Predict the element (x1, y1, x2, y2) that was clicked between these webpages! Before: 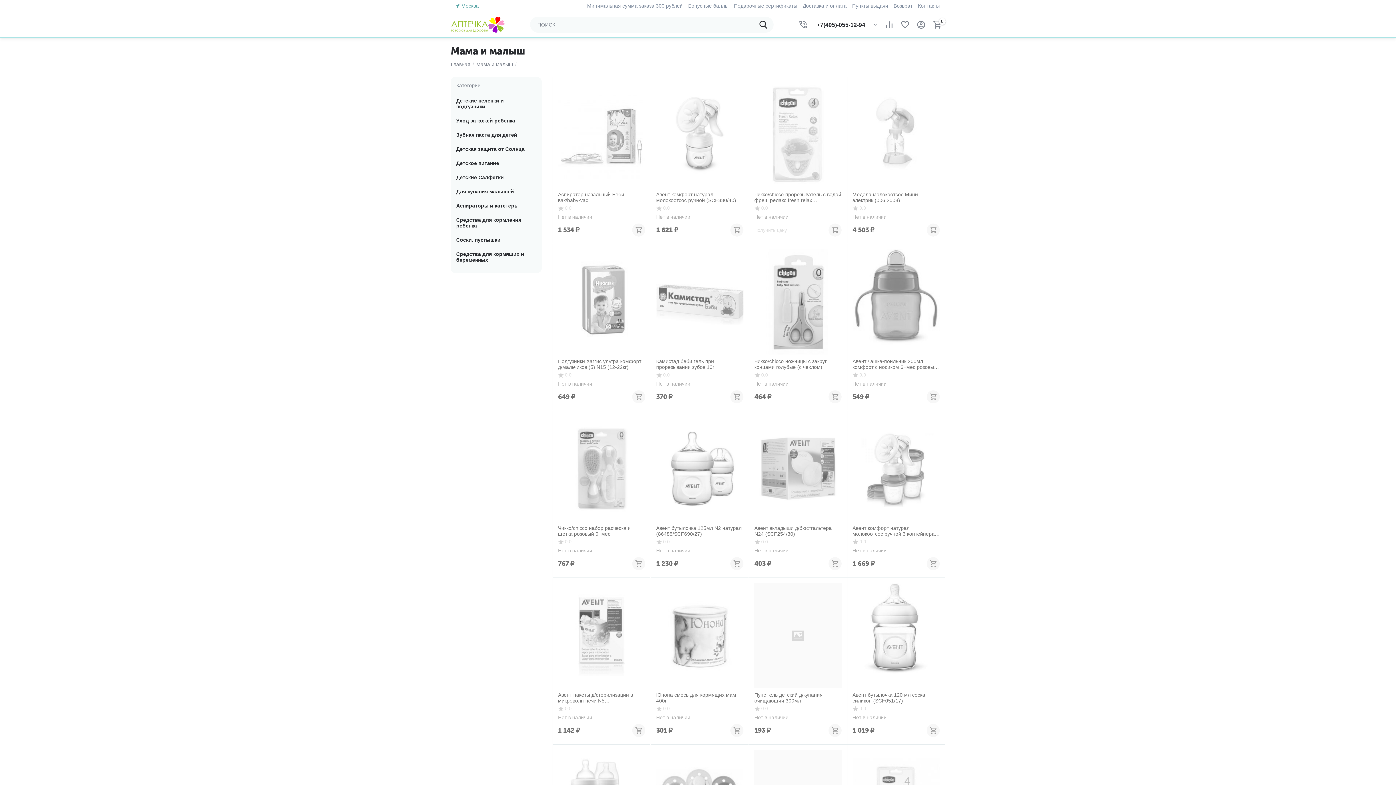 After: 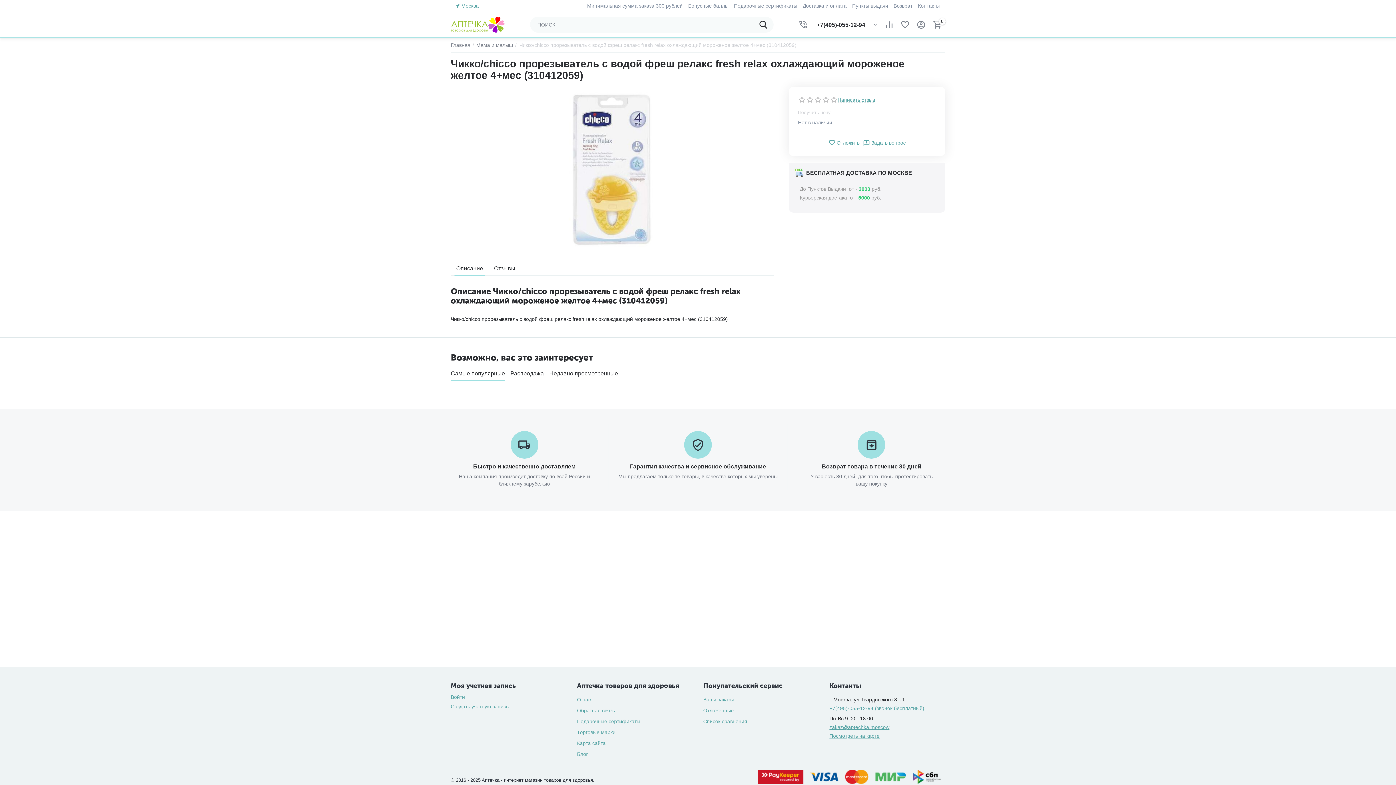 Action: bbox: (754, 82, 841, 188)